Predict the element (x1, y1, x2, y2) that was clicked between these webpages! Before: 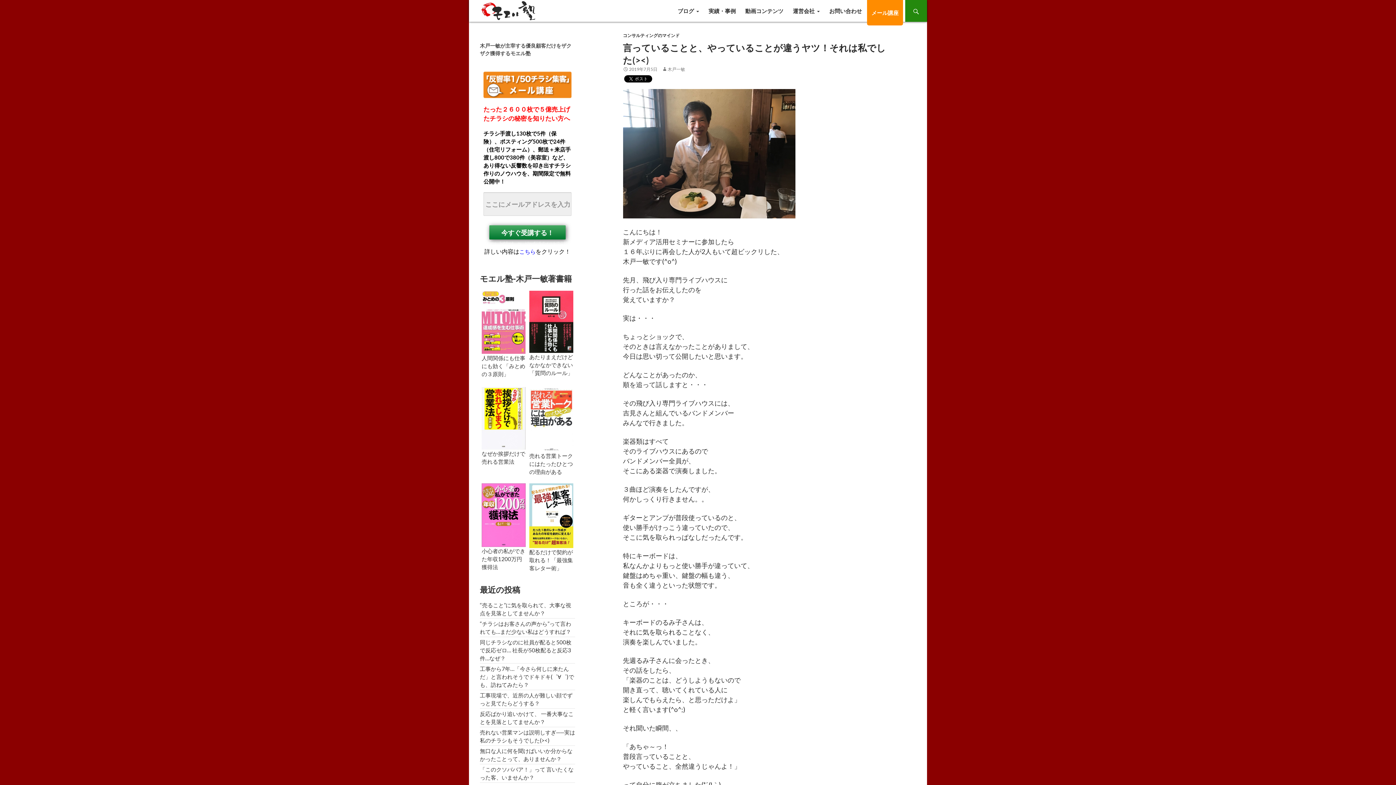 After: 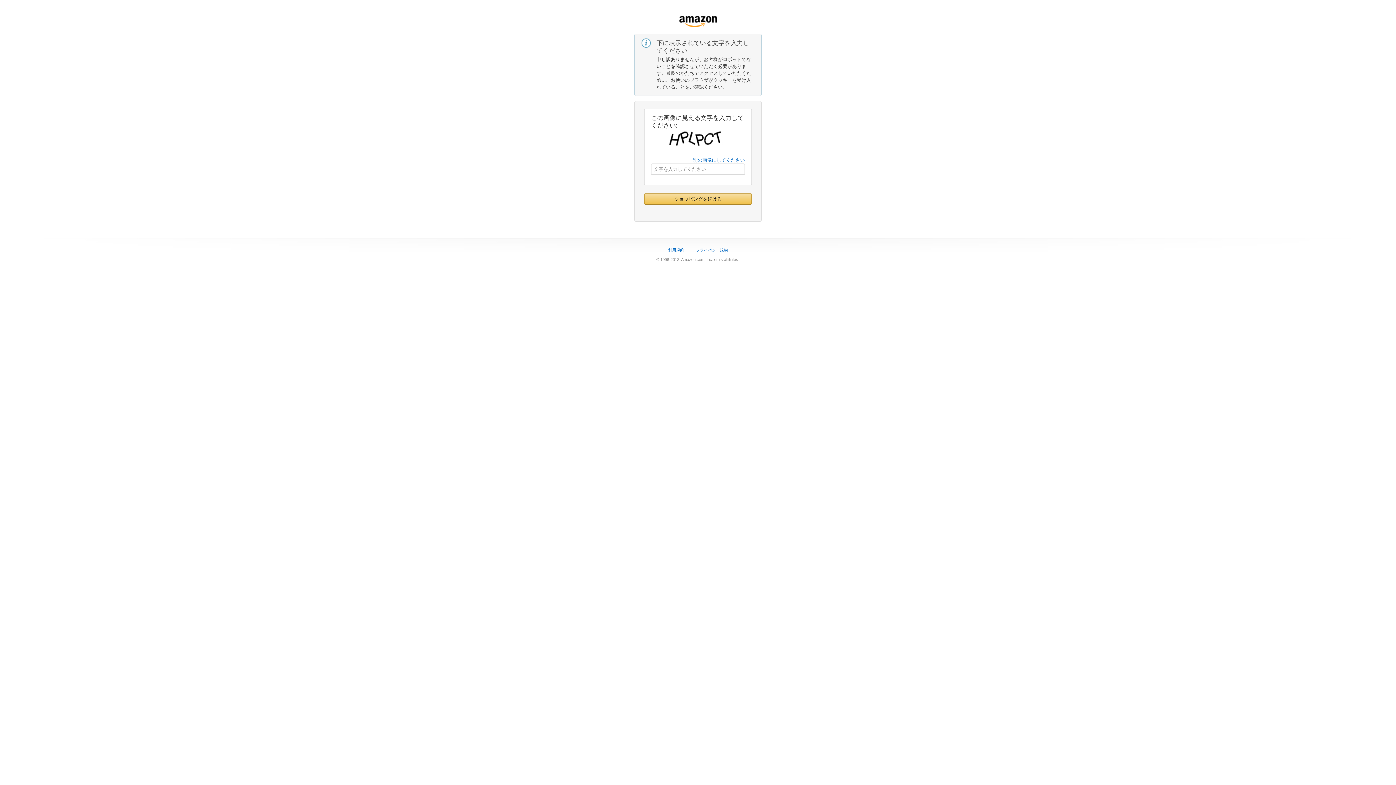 Action: label: 人間関係にも仕事にも効く「みとめの３原則」 bbox: (481, 355, 525, 377)